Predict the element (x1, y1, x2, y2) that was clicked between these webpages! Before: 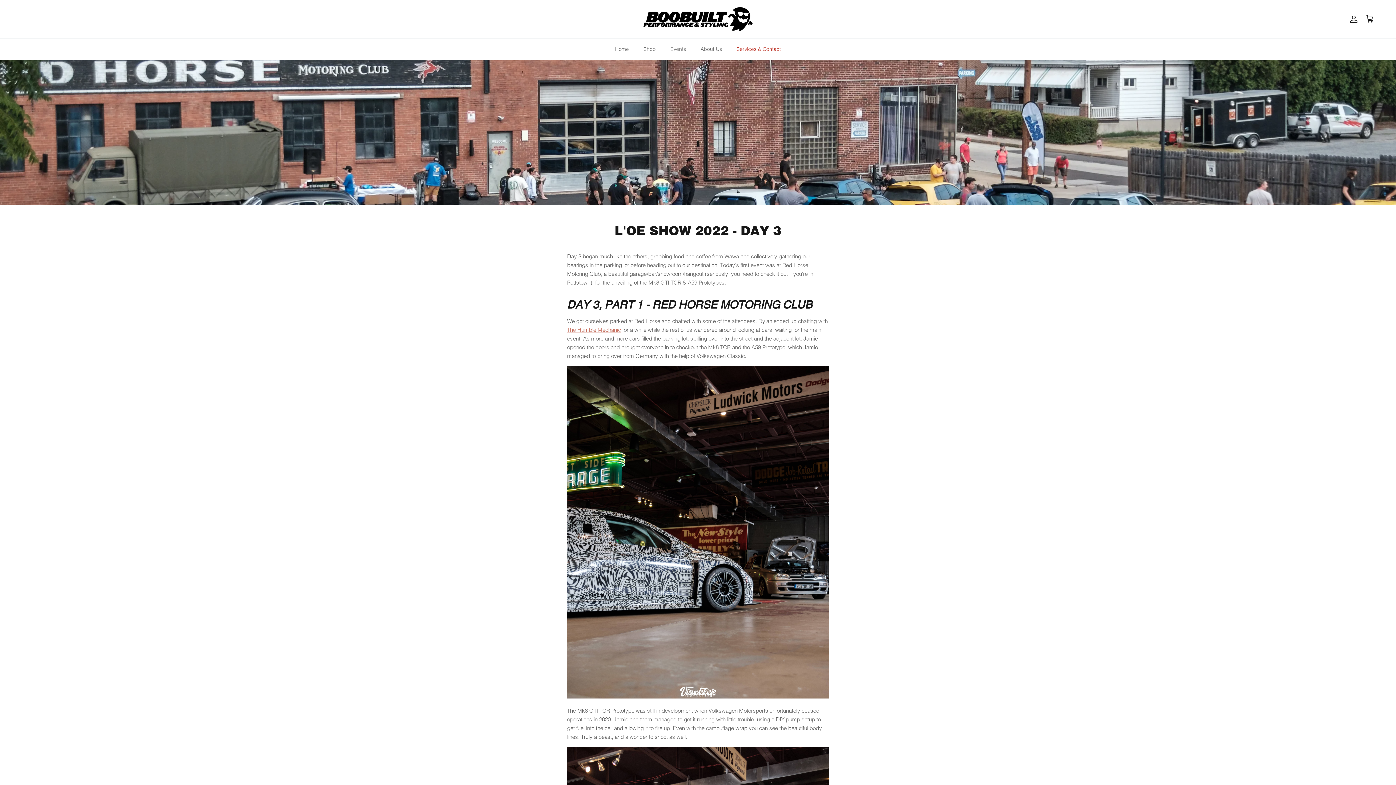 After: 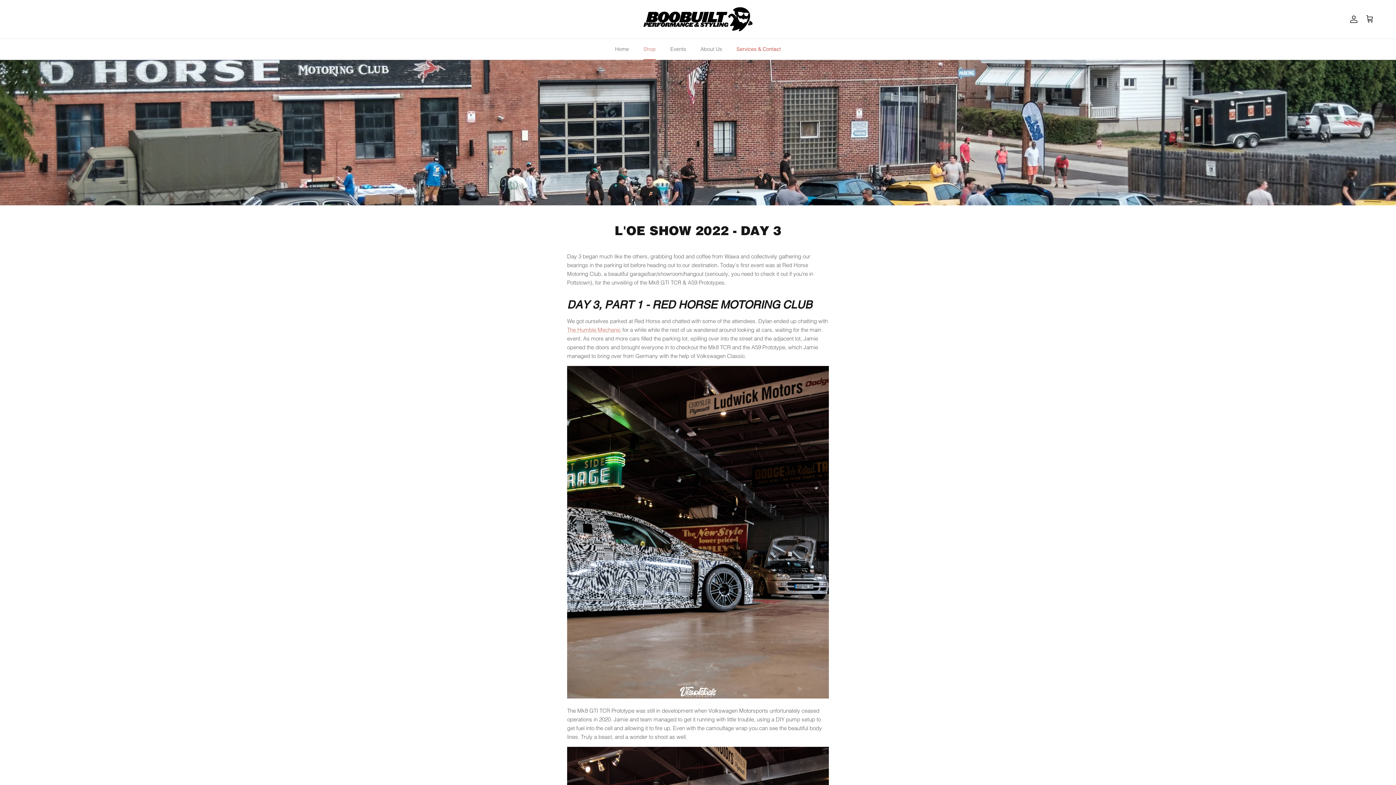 Action: bbox: (637, 38, 662, 59) label: Shop